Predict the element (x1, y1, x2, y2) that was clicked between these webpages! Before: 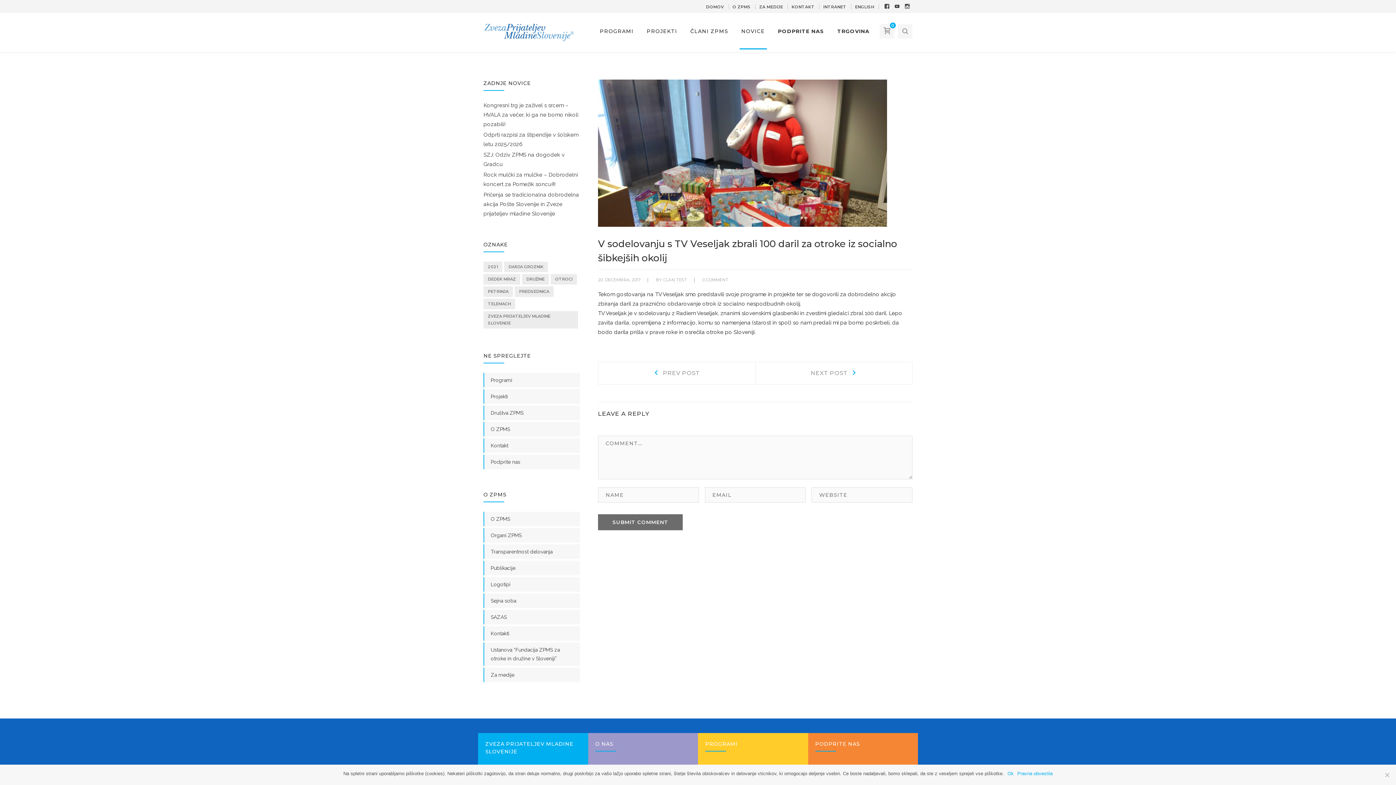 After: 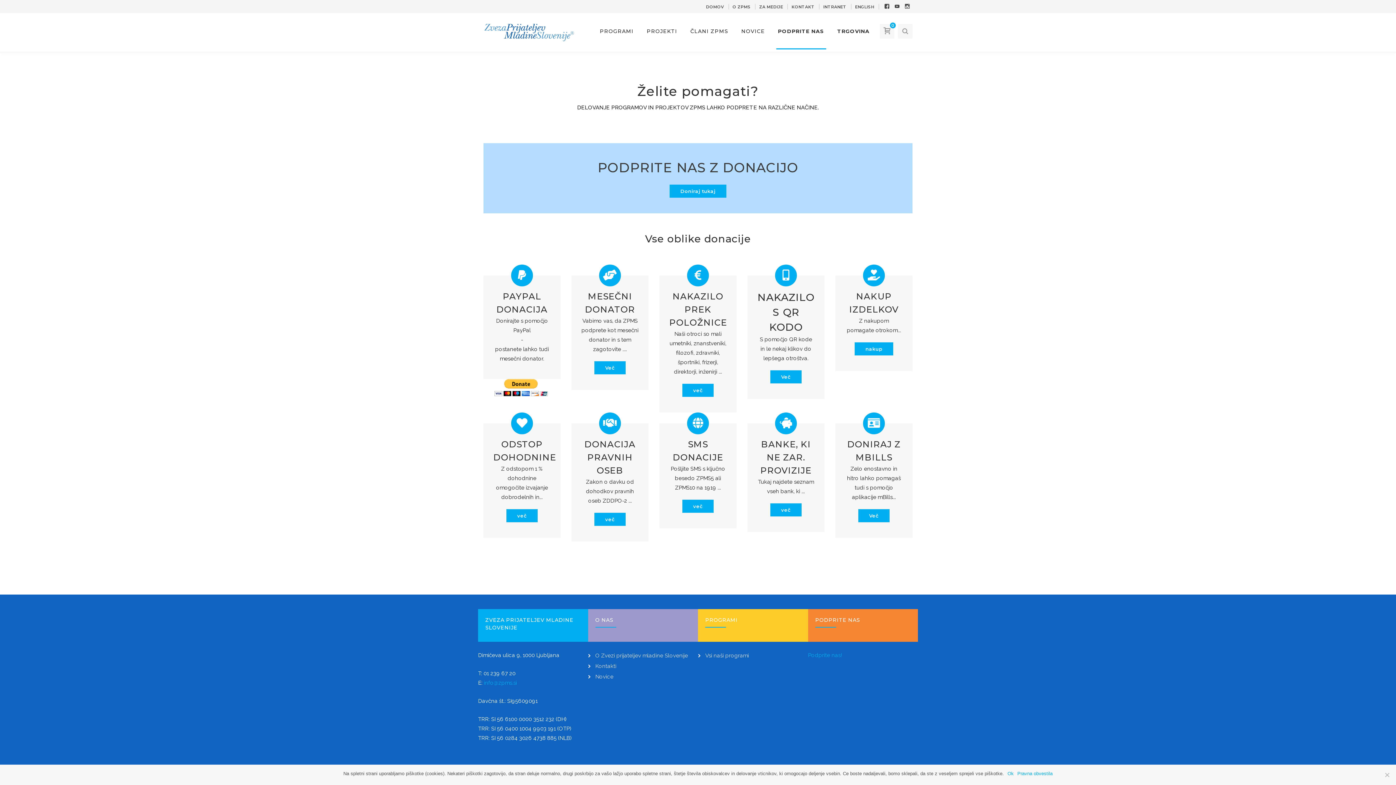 Action: label: PODPRITE NAS bbox: (776, 13, 826, 49)